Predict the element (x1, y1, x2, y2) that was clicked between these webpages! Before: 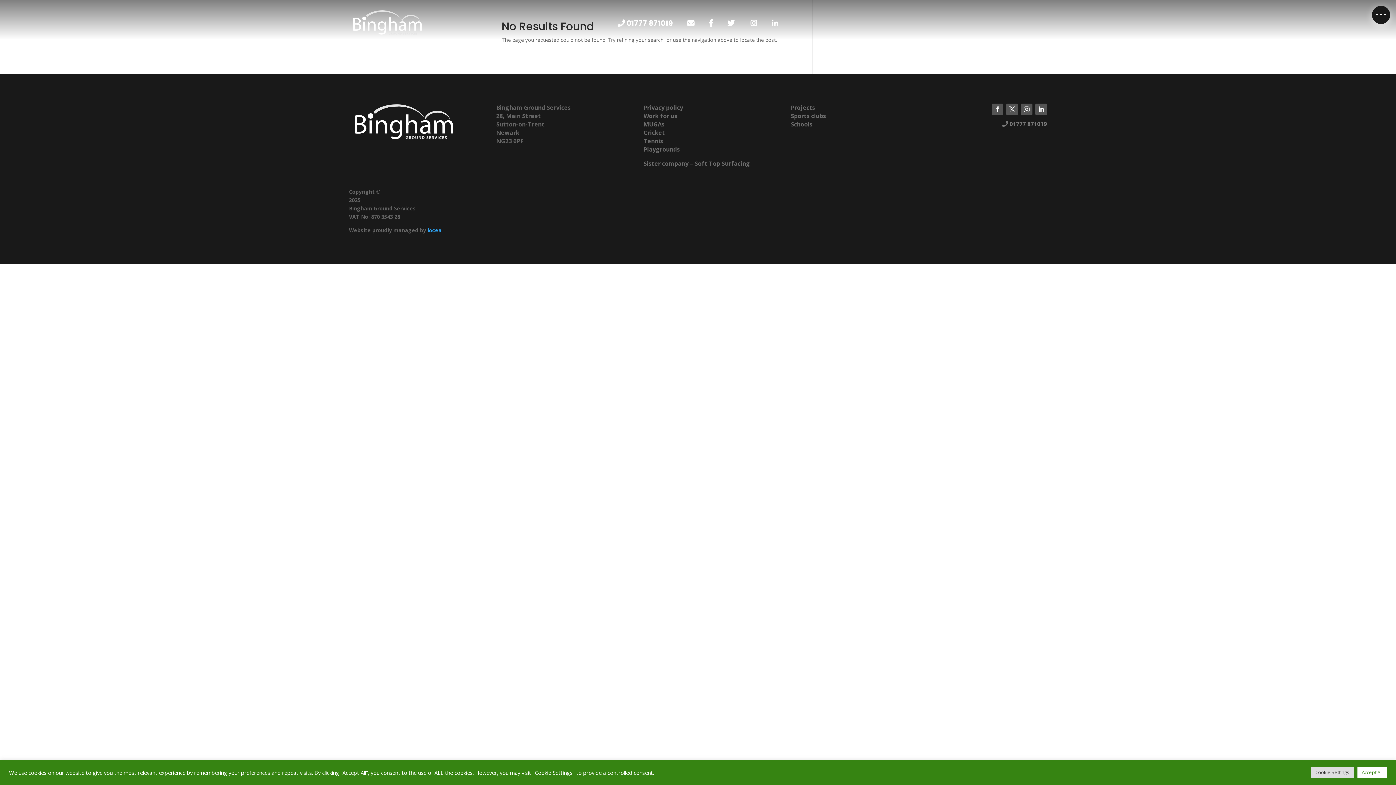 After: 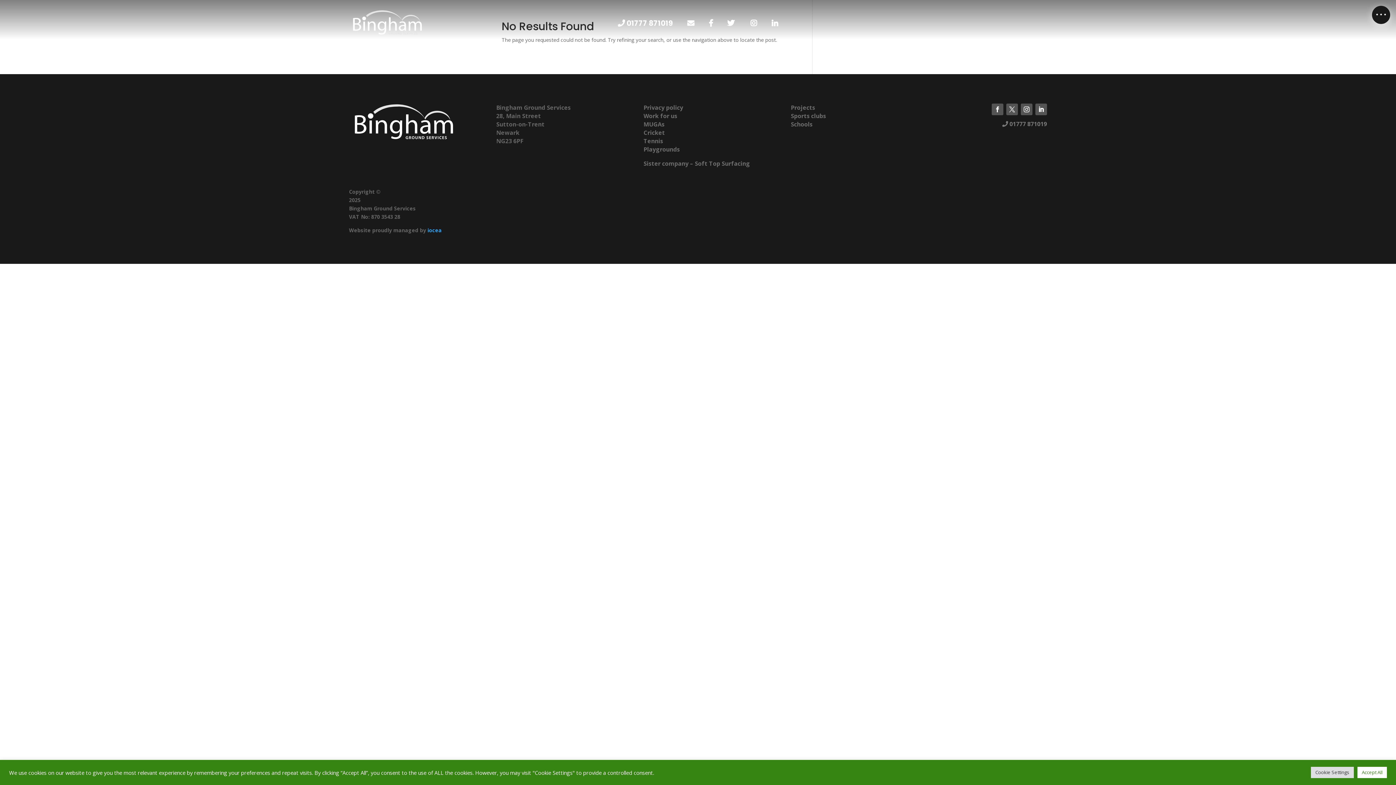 Action: bbox: (709, 18, 712, 28)